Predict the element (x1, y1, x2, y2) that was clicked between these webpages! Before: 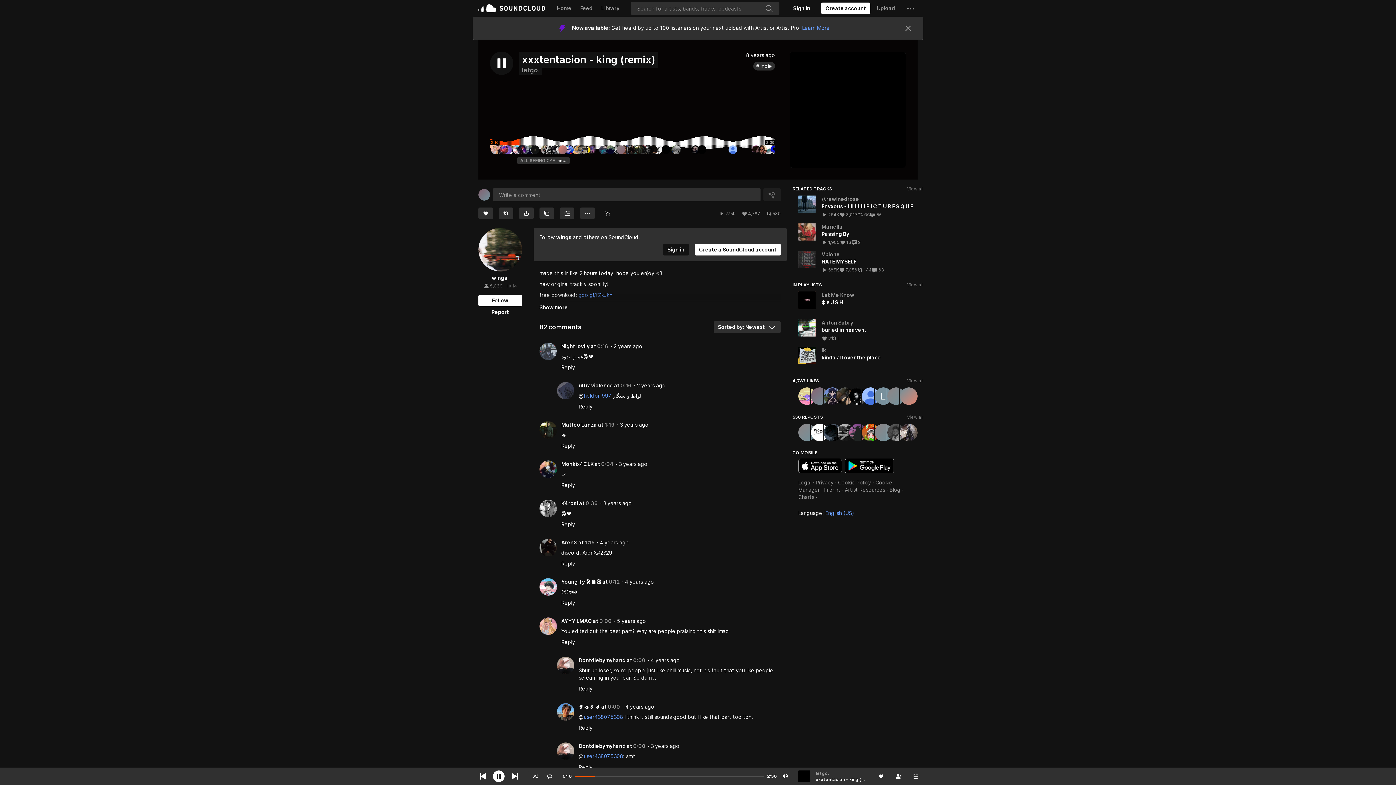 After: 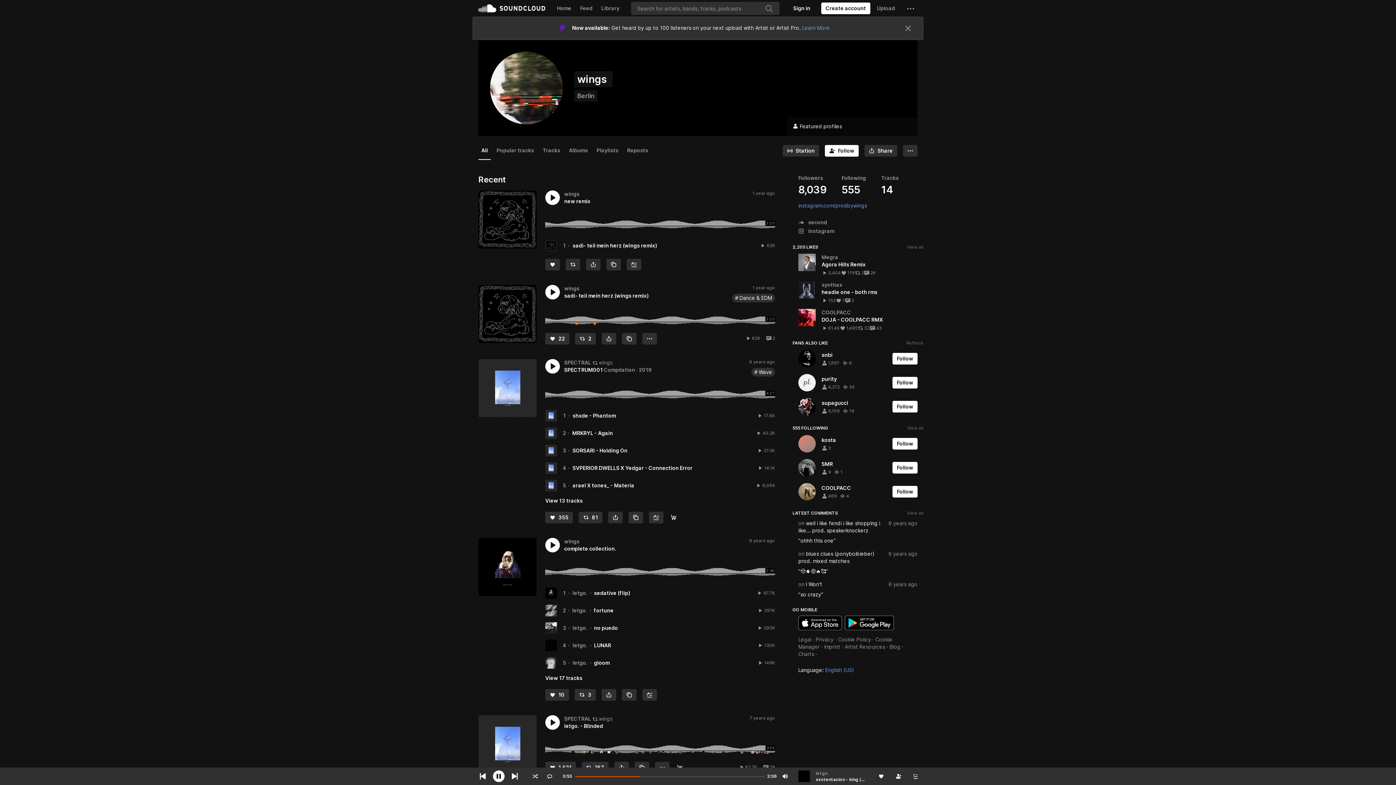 Action: label: letgo. bbox: (522, 43, 539, 50)